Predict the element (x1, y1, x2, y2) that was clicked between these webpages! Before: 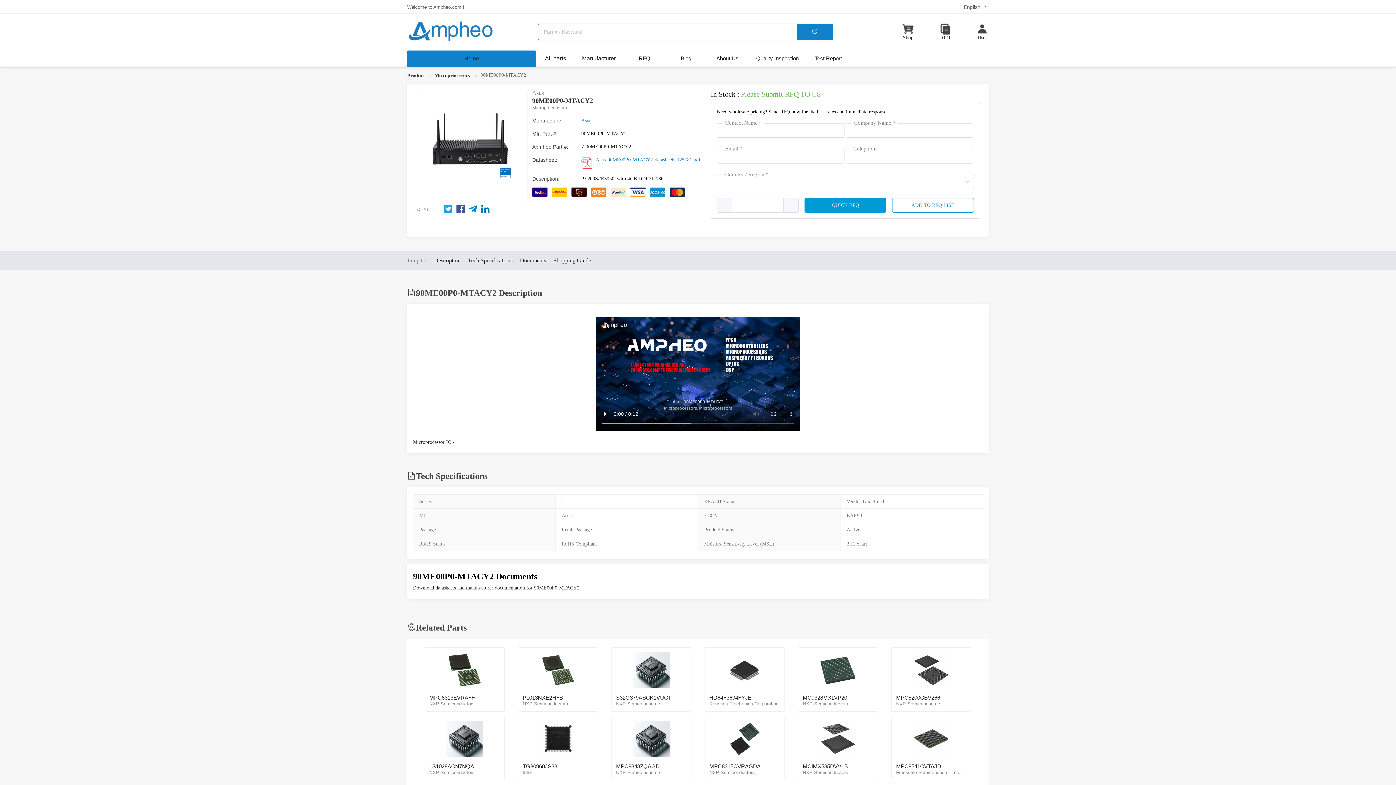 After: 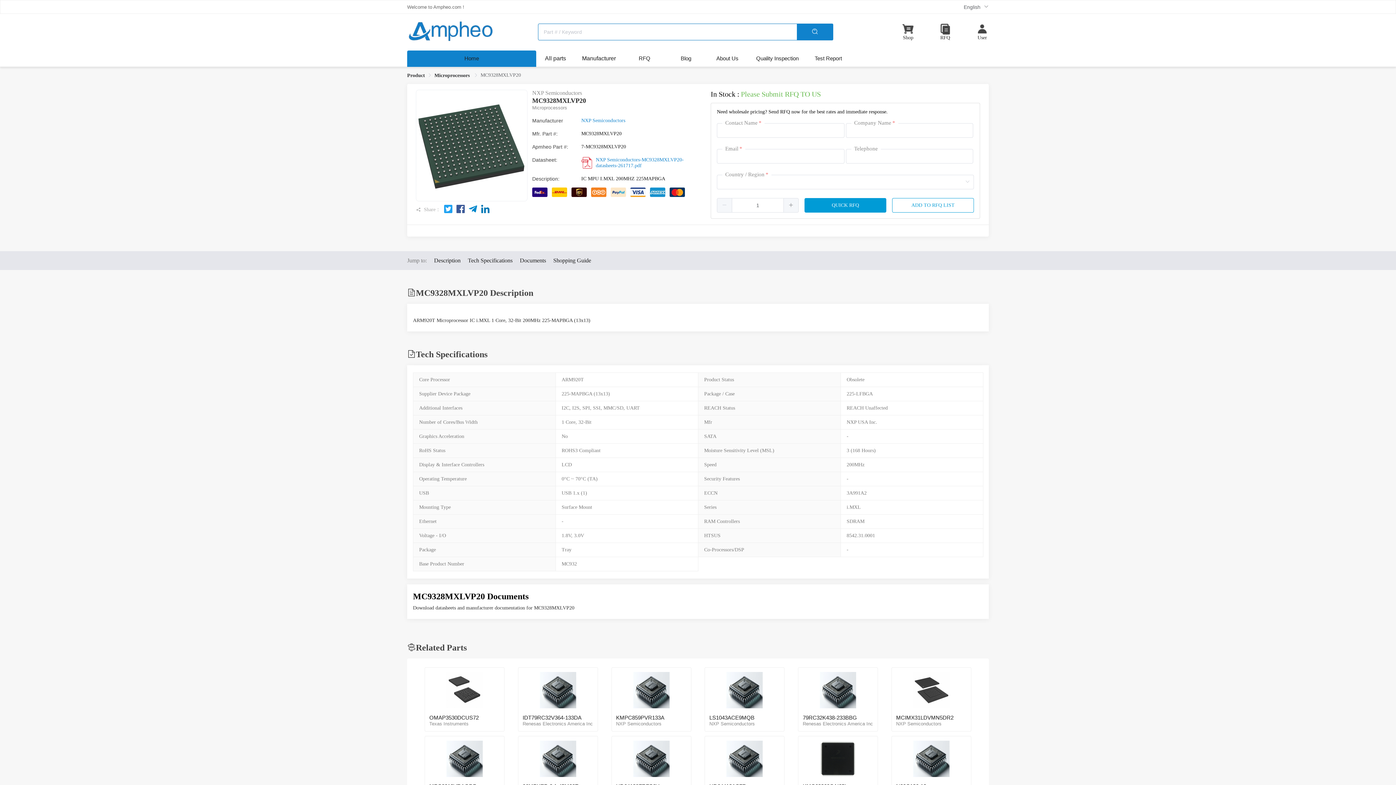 Action: bbox: (798, 652, 877, 688)